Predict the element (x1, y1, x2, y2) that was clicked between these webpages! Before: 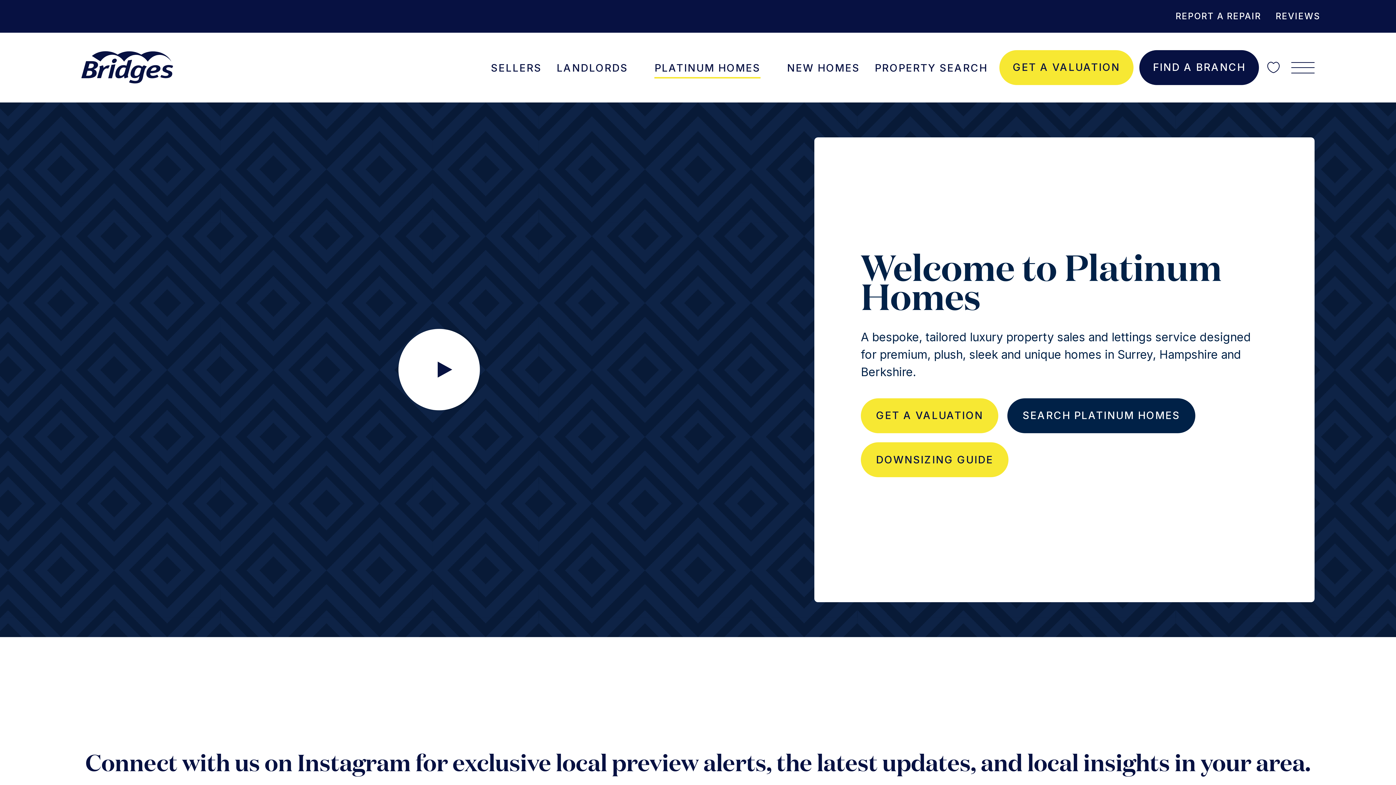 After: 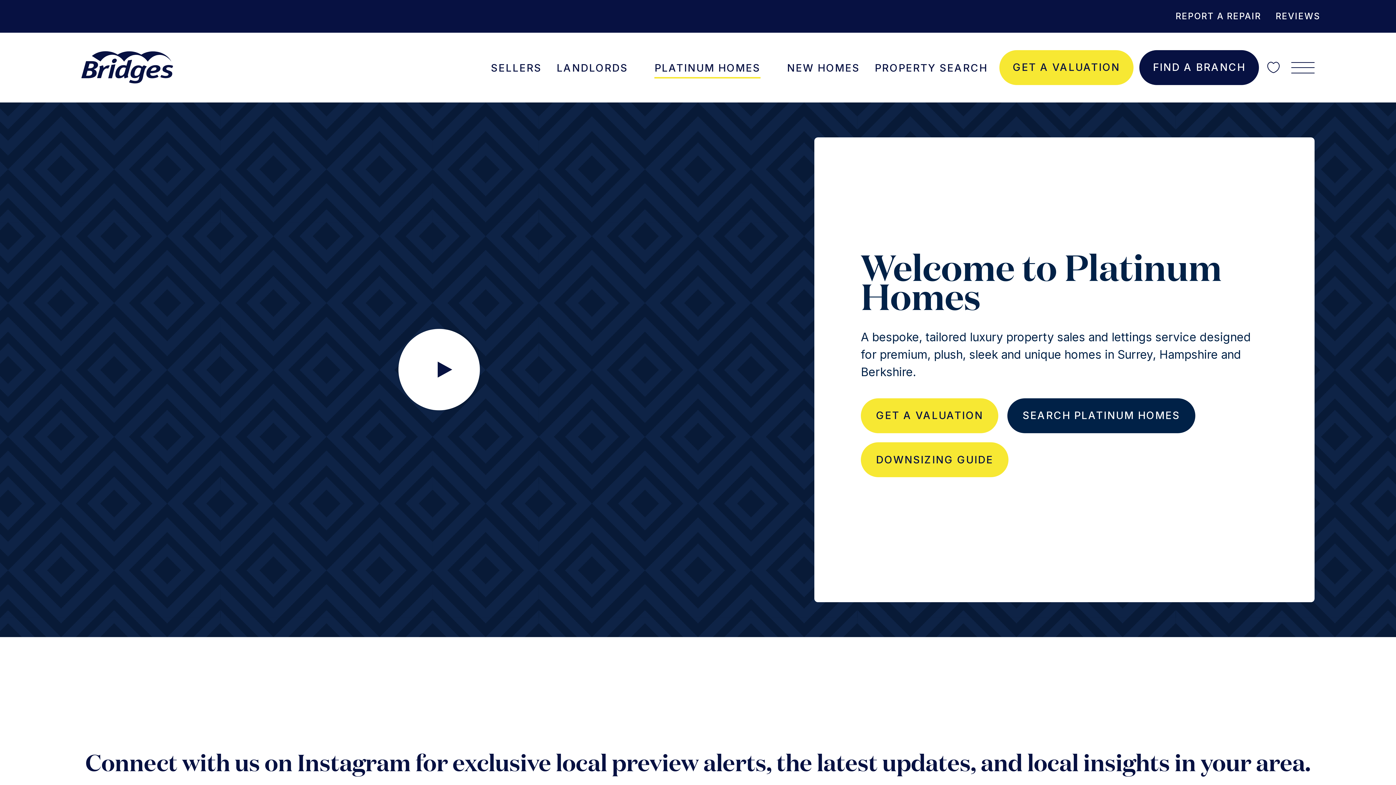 Action: bbox: (654, 53, 760, 78) label: PLATINUM HOMES